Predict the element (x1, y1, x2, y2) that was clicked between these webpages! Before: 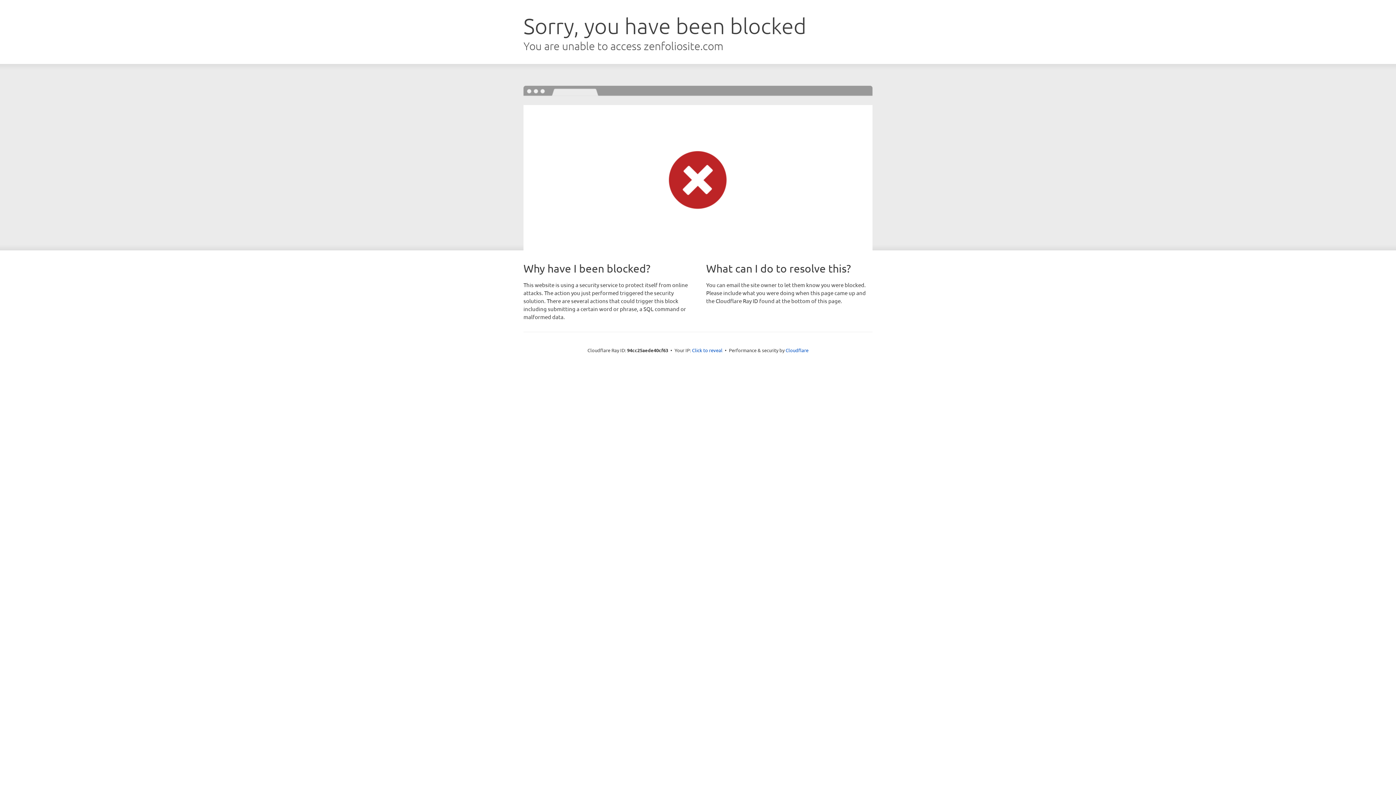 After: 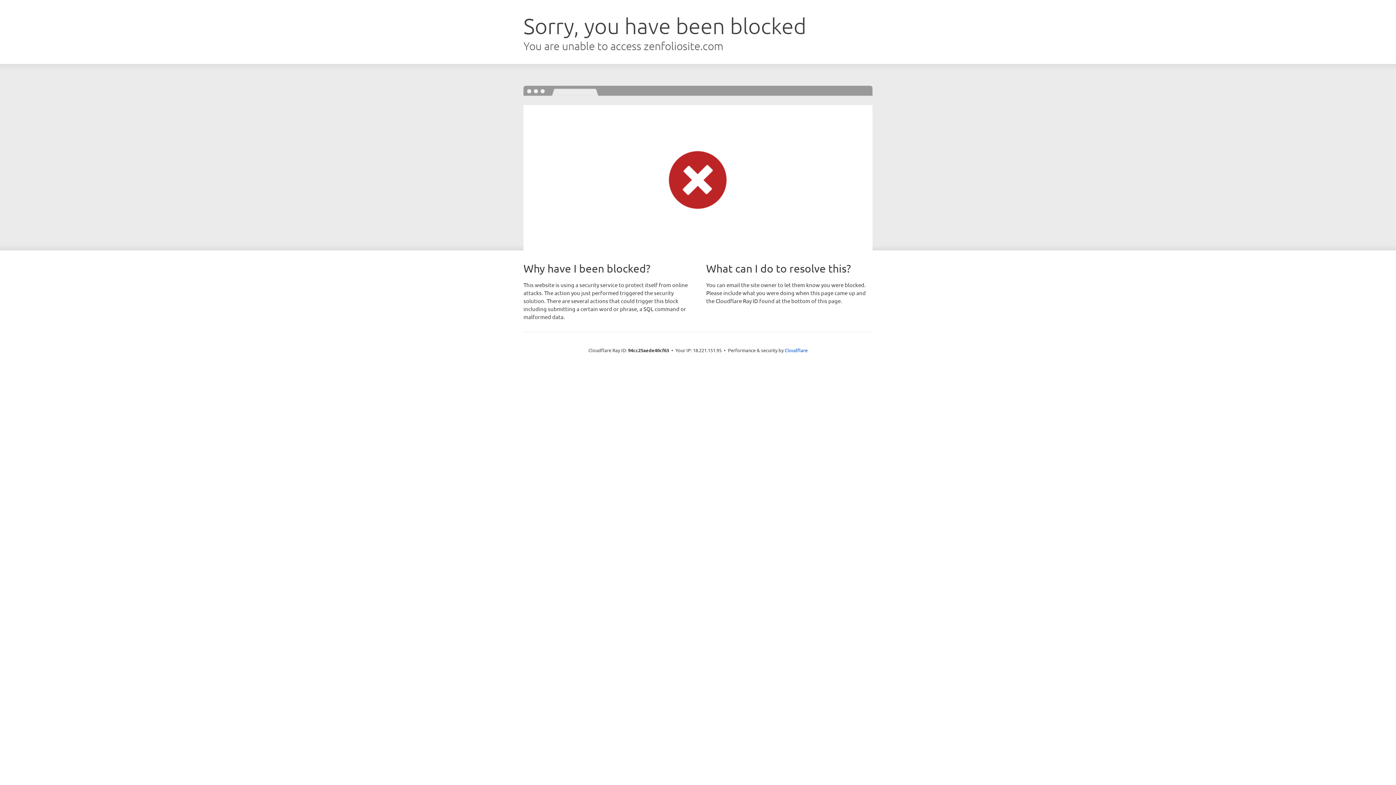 Action: bbox: (692, 346, 722, 353) label: Click to reveal